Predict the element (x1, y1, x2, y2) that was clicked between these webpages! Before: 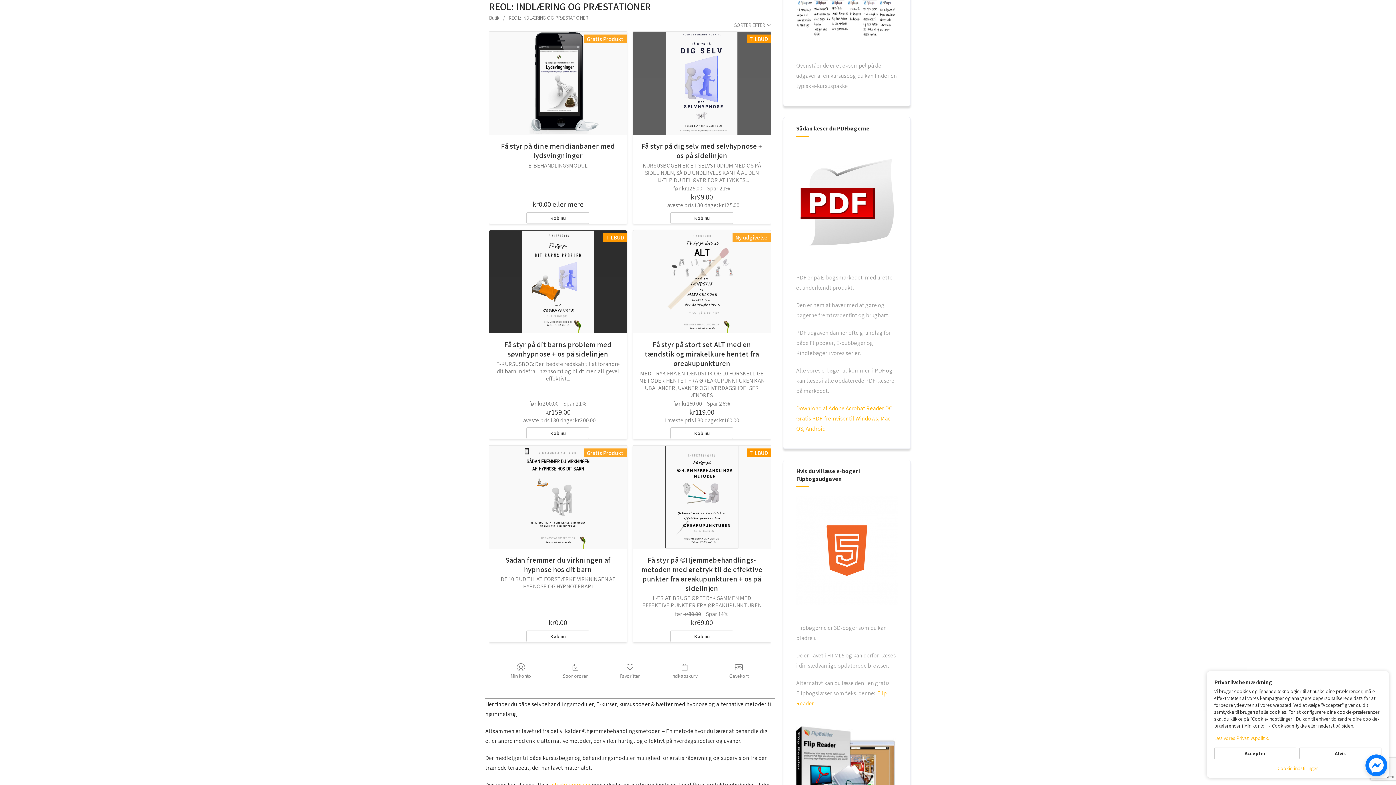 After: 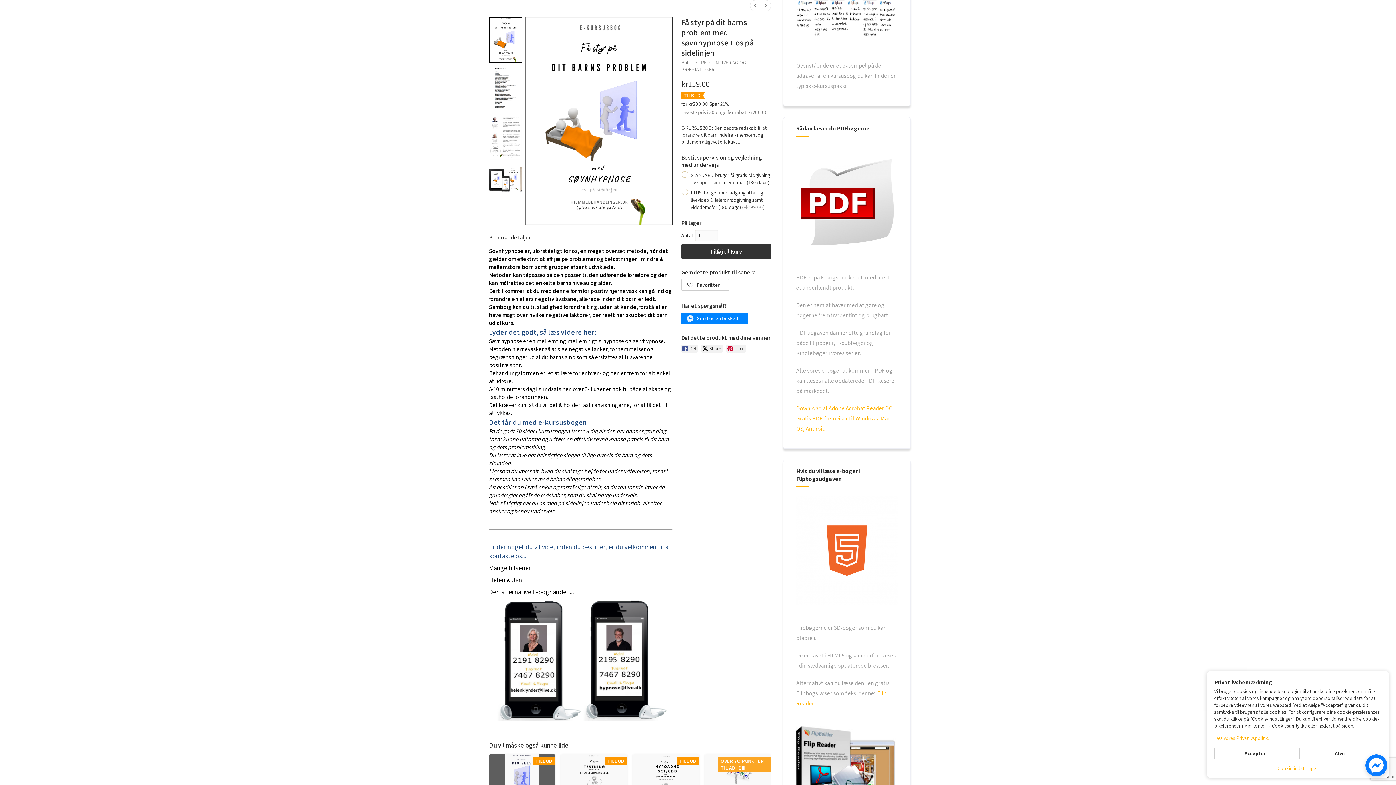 Action: label: Køb nu bbox: (526, 427, 589, 439)